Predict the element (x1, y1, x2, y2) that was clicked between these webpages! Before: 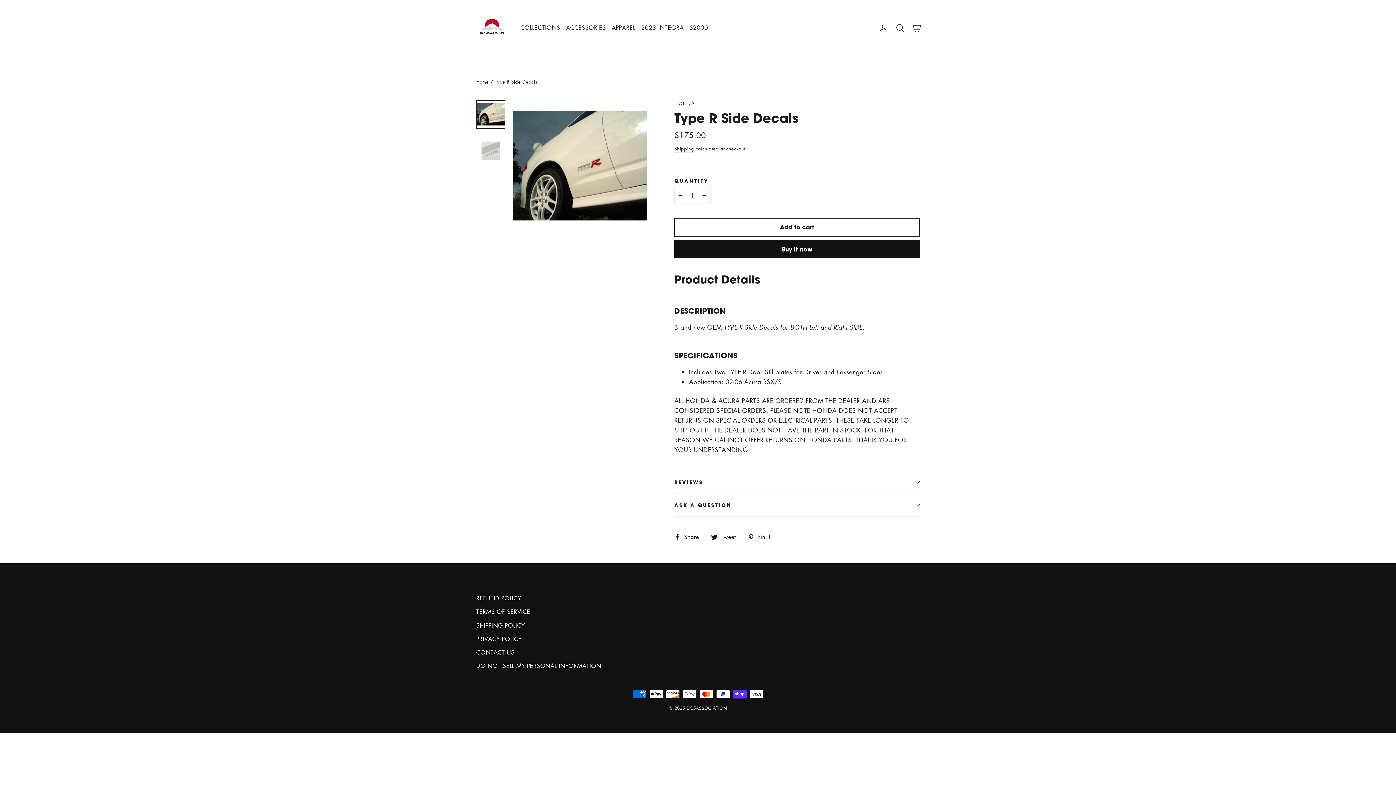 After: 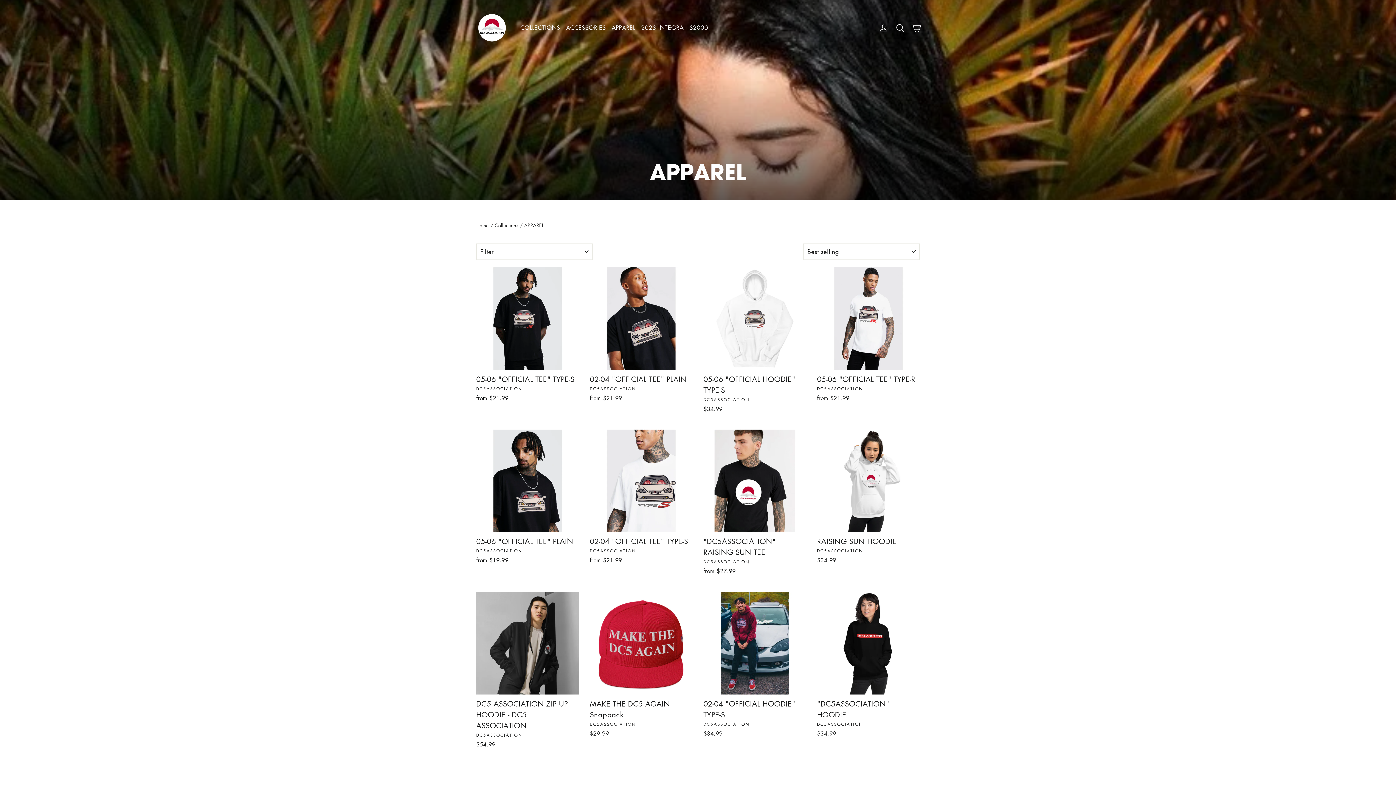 Action: bbox: (608, 19, 638, 36) label: APPAREL